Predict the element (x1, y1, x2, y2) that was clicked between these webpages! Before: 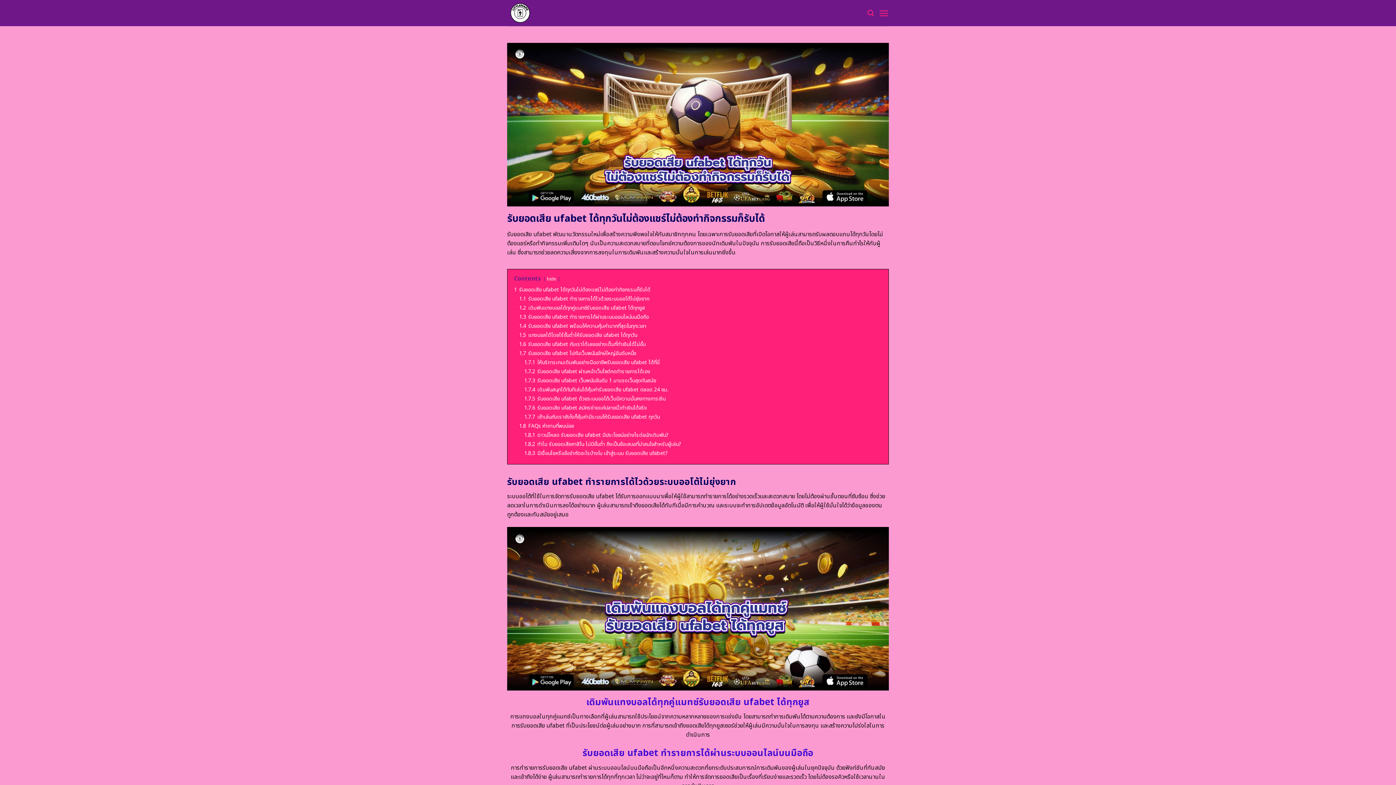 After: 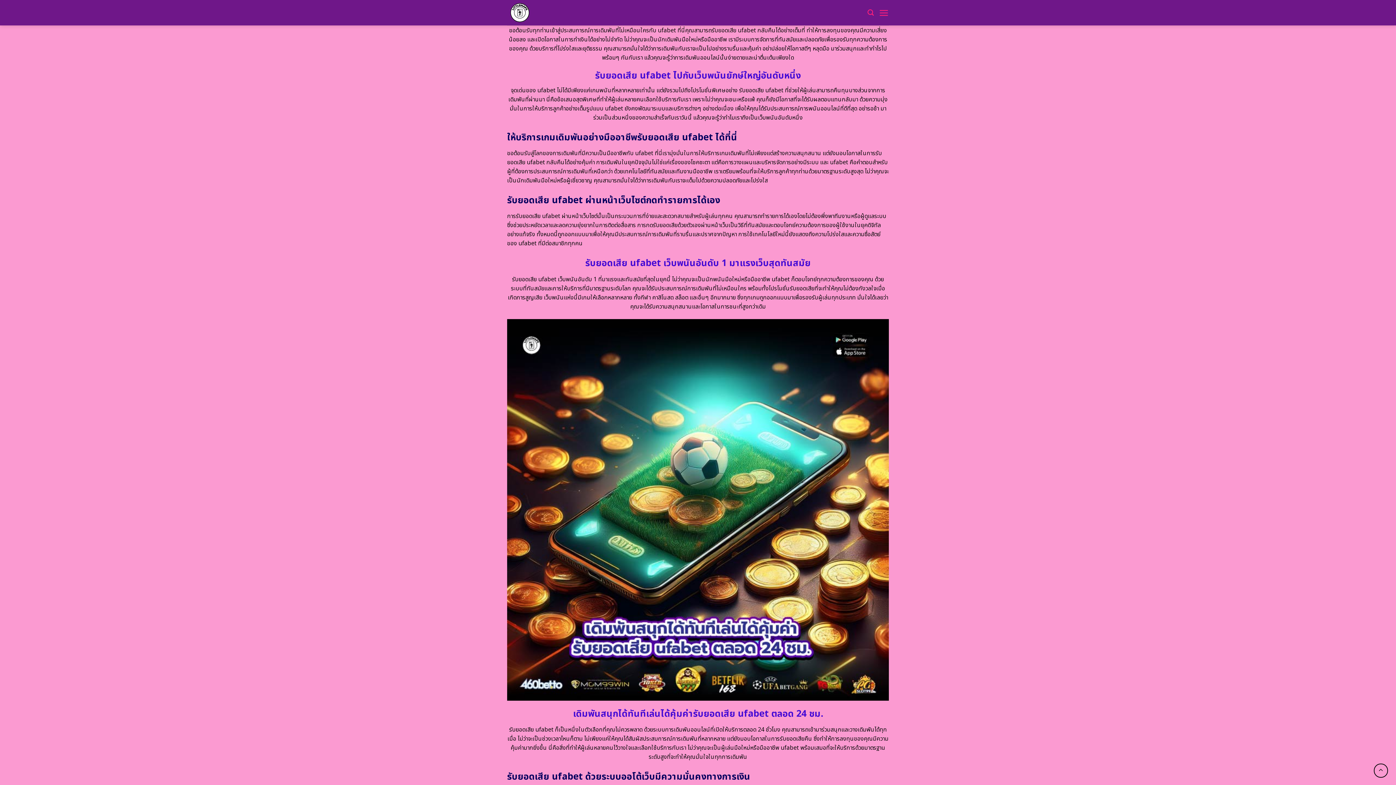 Action: label: 1.6 รับยอดเสีย ufabet กับเราได้เลยอย่างเต็มที่ทำเงินได้ไม่อั้น bbox: (519, 340, 645, 348)